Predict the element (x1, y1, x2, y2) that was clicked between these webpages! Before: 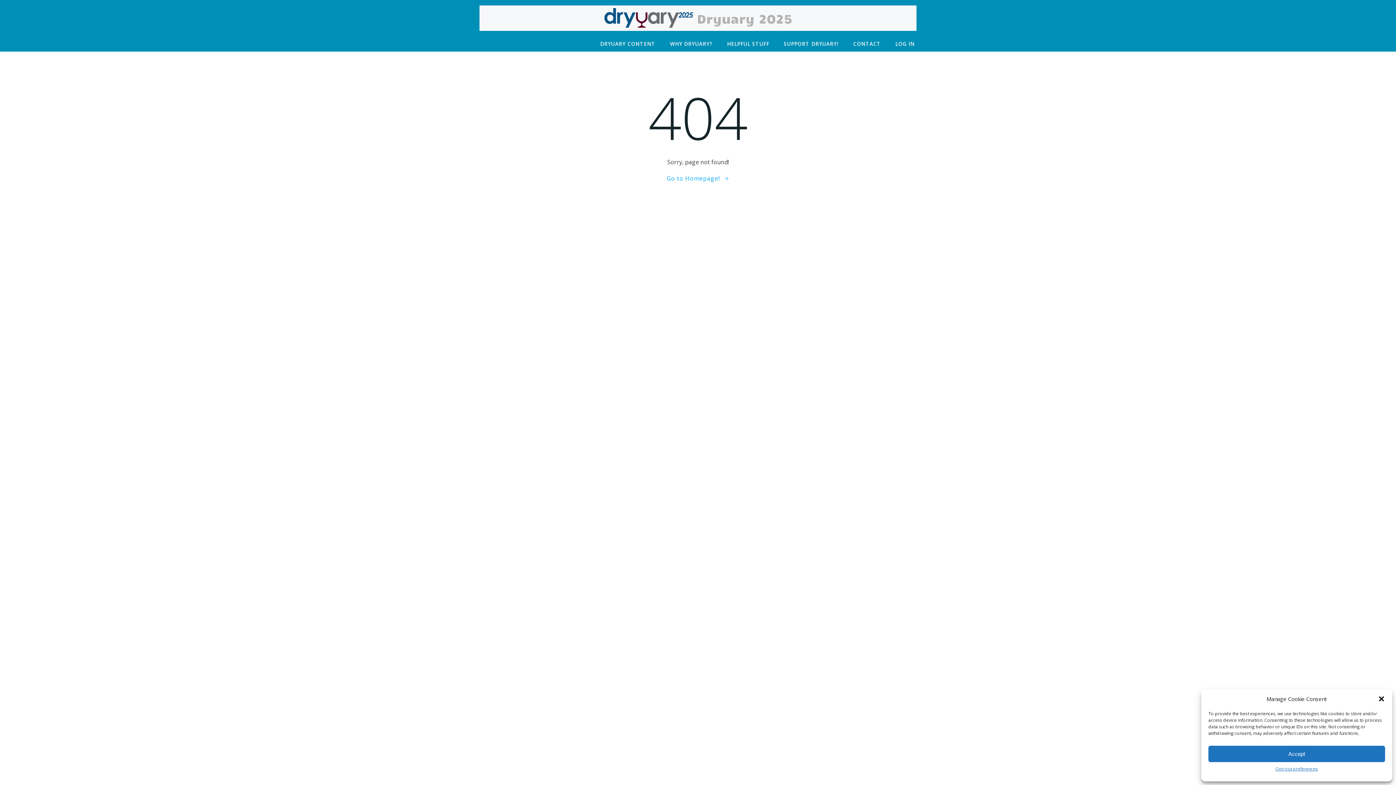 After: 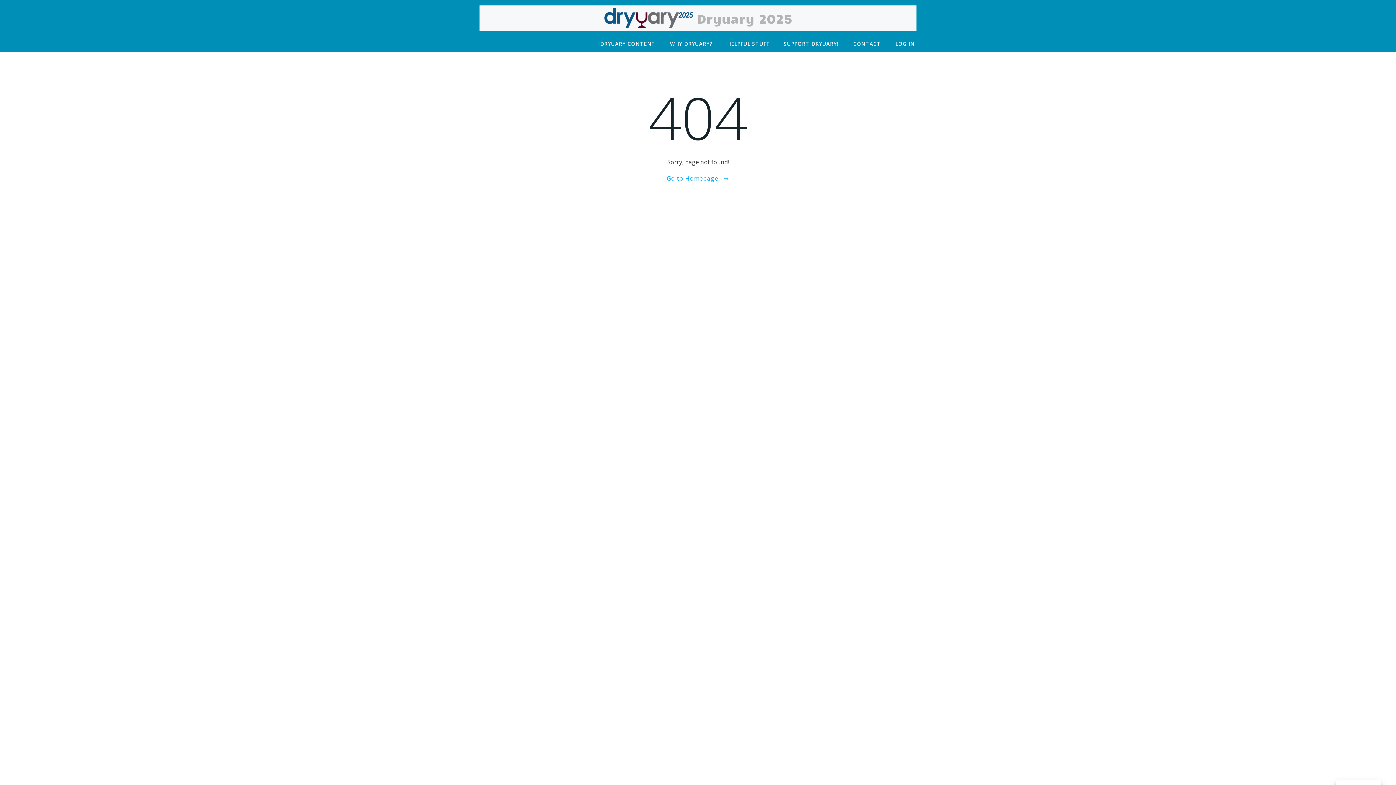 Action: label: Close dialog bbox: (1378, 695, 1385, 702)